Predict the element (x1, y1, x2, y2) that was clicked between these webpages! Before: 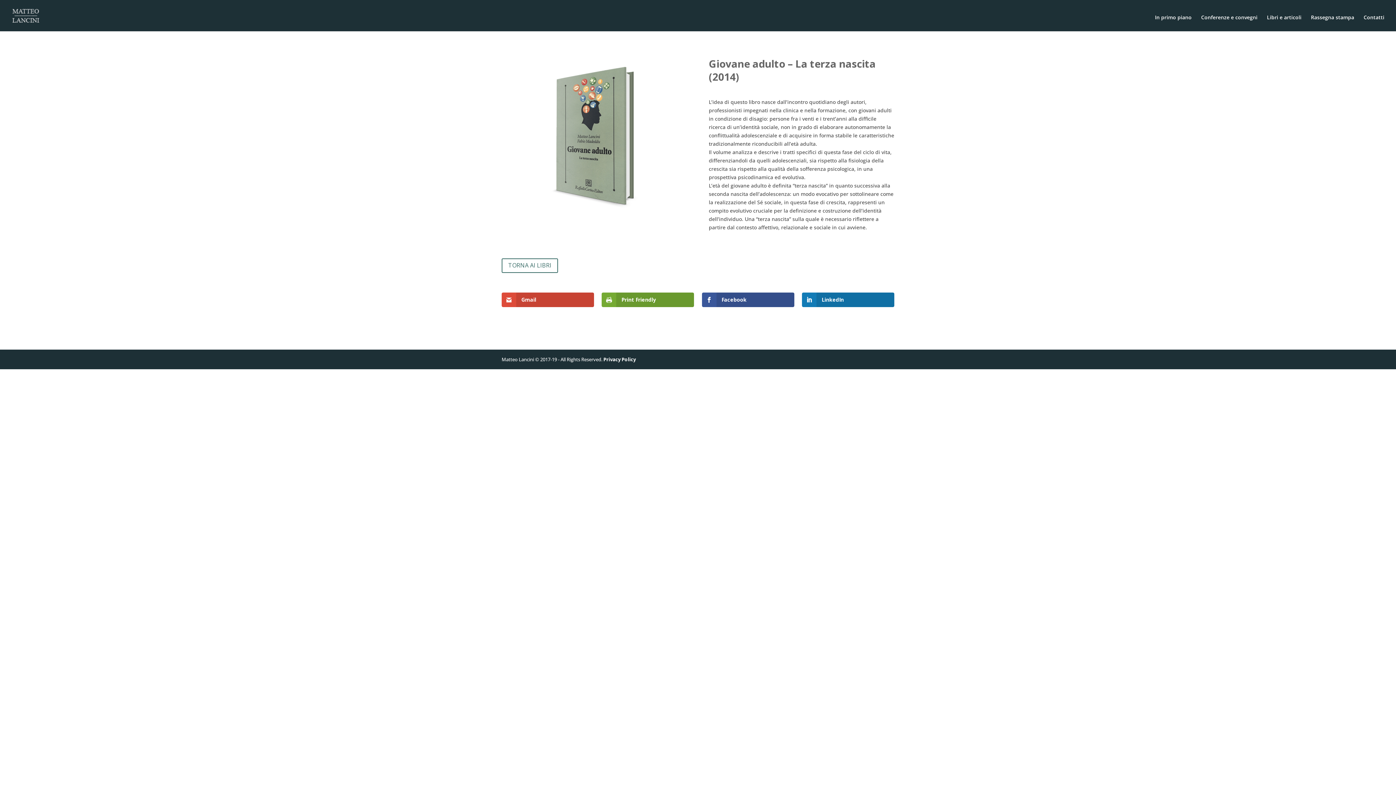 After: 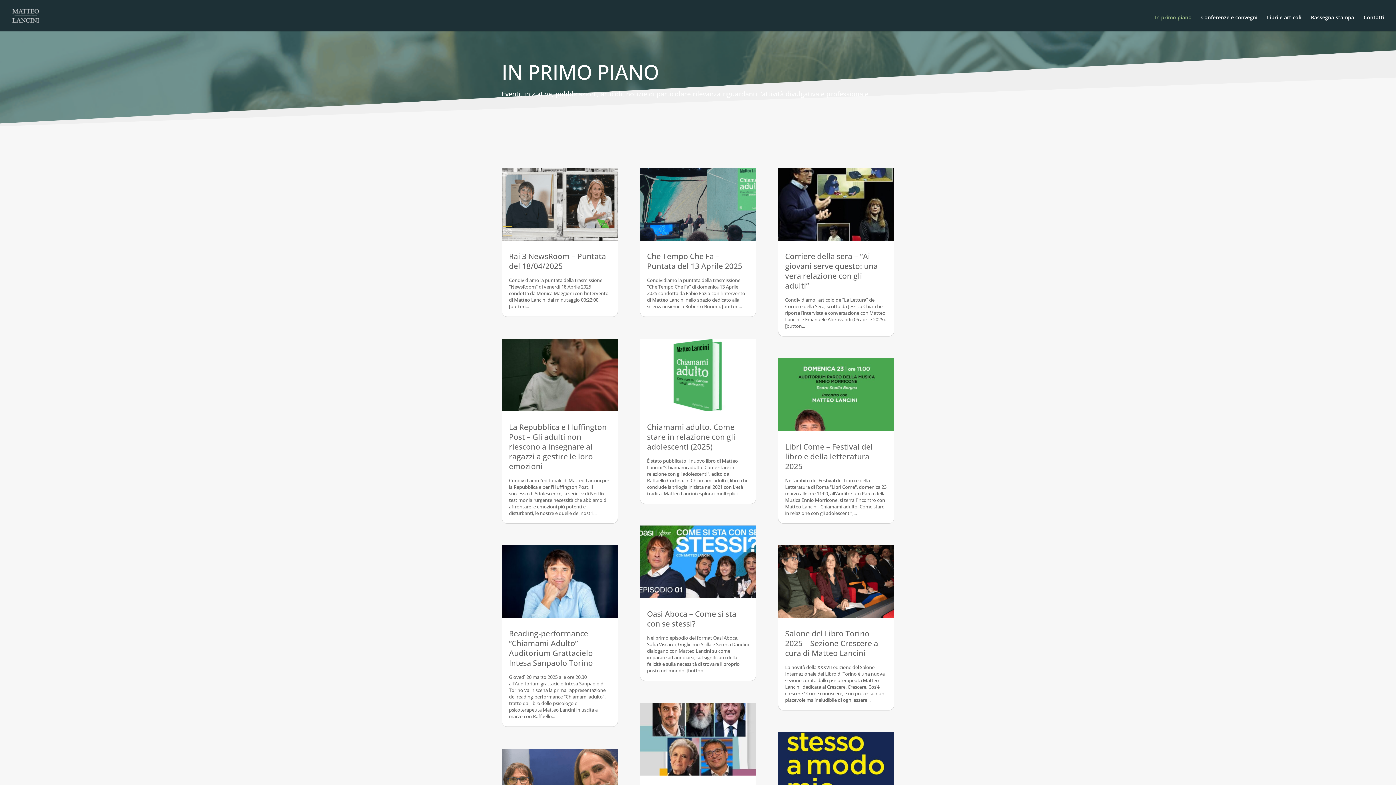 Action: label: In primo piano bbox: (1155, 14, 1192, 27)